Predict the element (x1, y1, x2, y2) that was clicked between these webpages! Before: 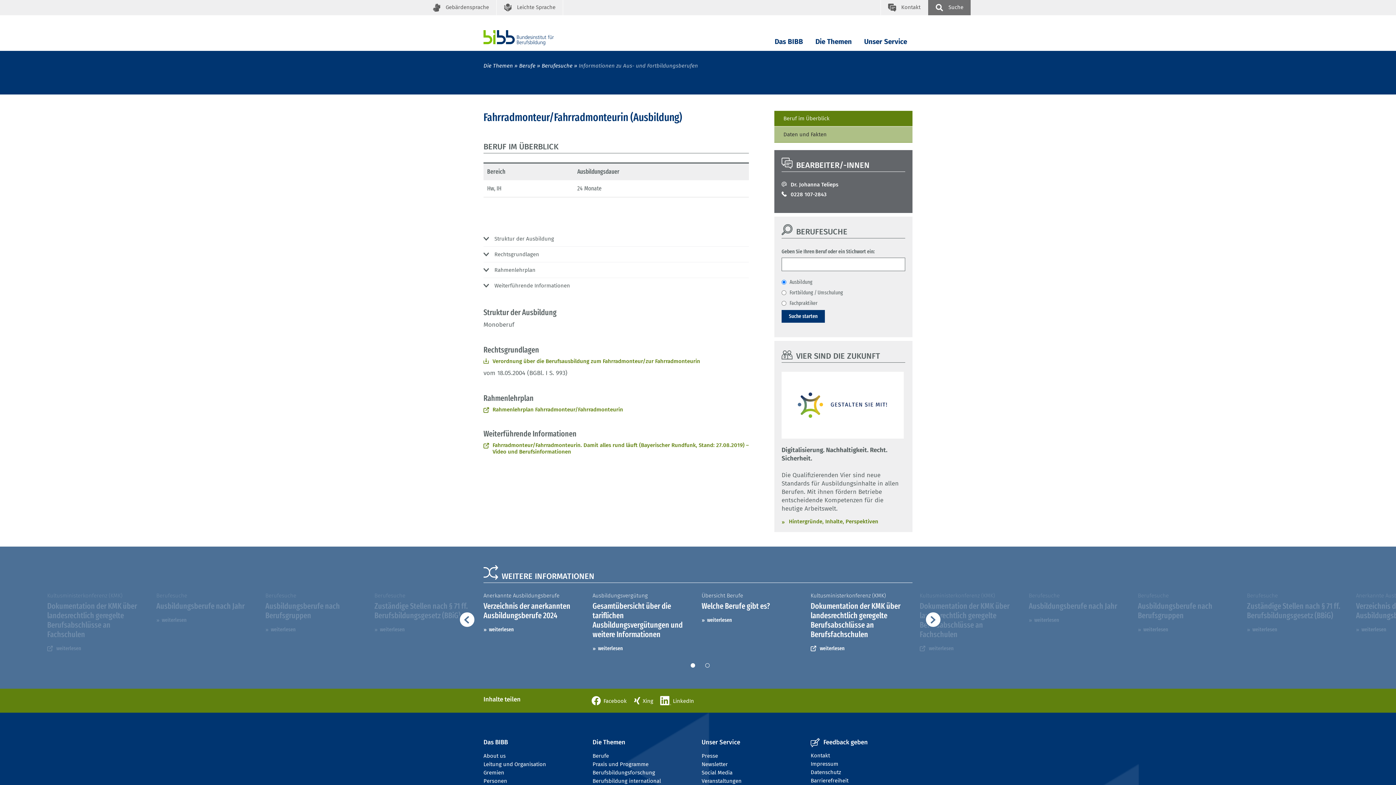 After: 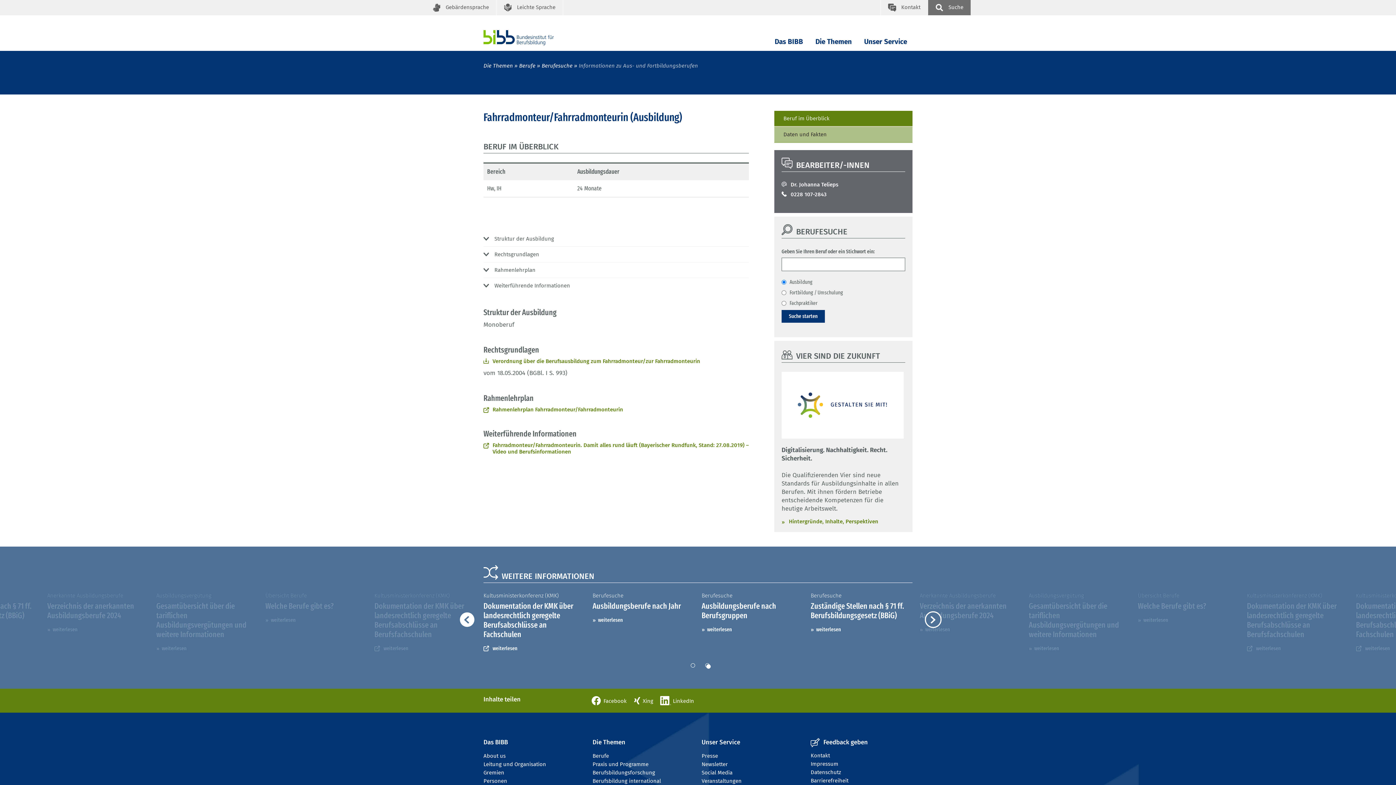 Action: bbox: (920, 592, 1283, 652) label: Next